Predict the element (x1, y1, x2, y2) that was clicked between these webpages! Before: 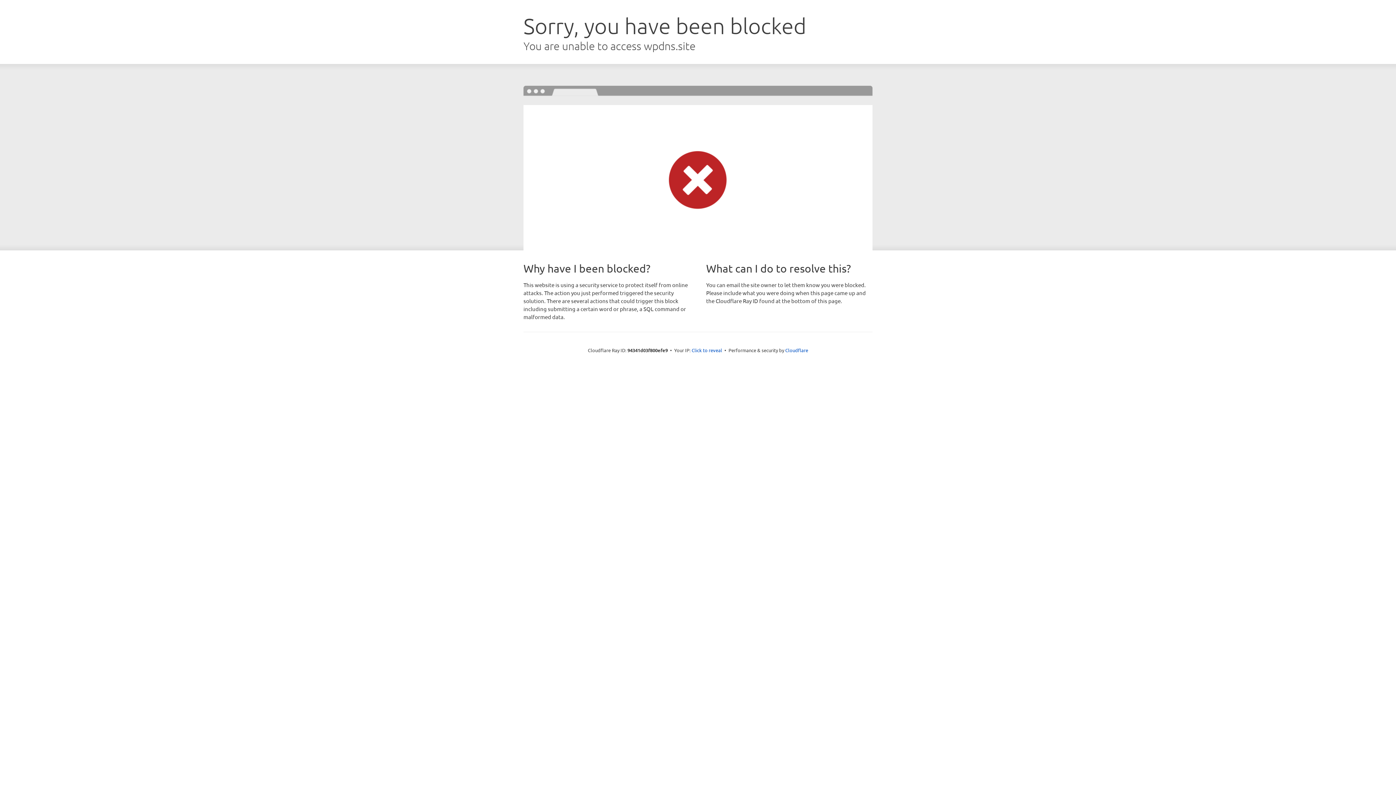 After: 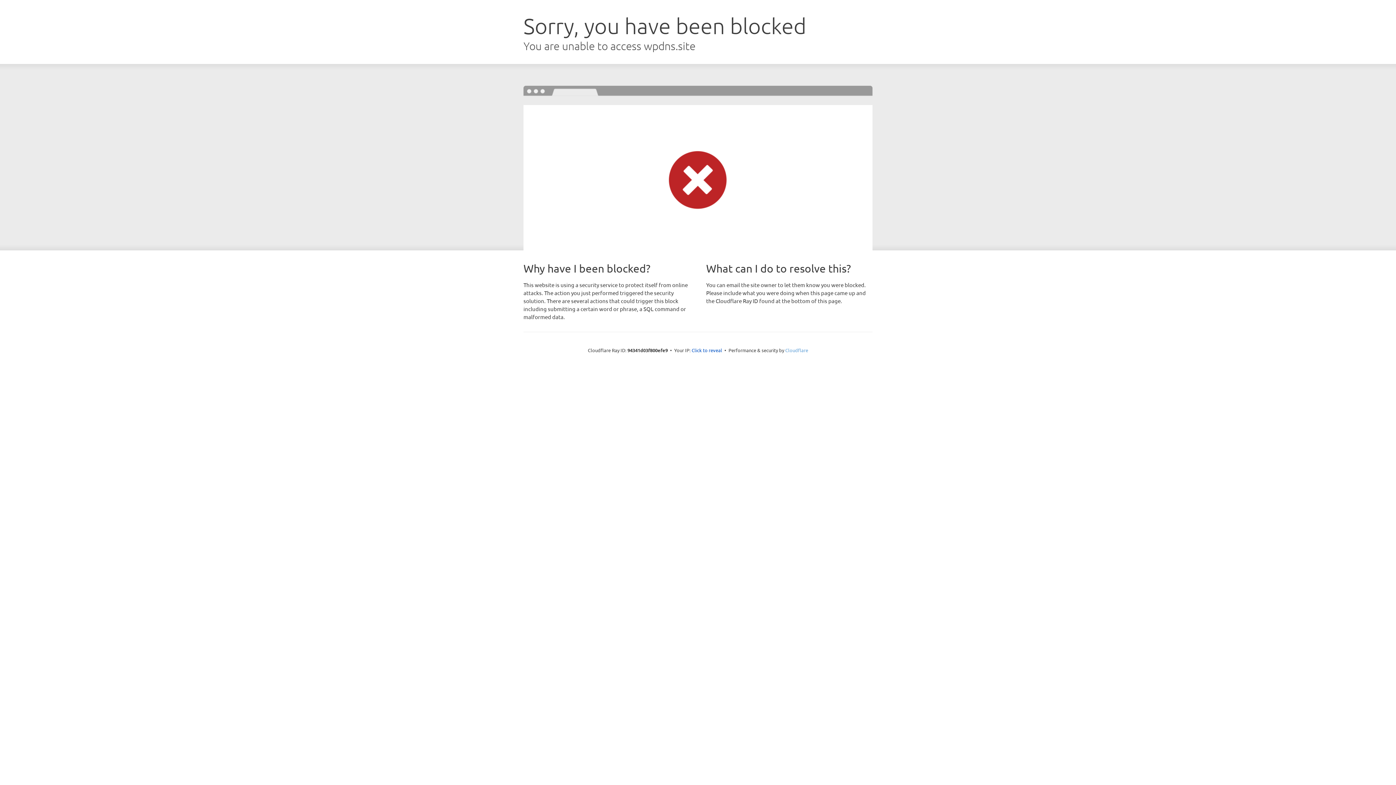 Action: bbox: (785, 347, 808, 353) label: Cloudflare